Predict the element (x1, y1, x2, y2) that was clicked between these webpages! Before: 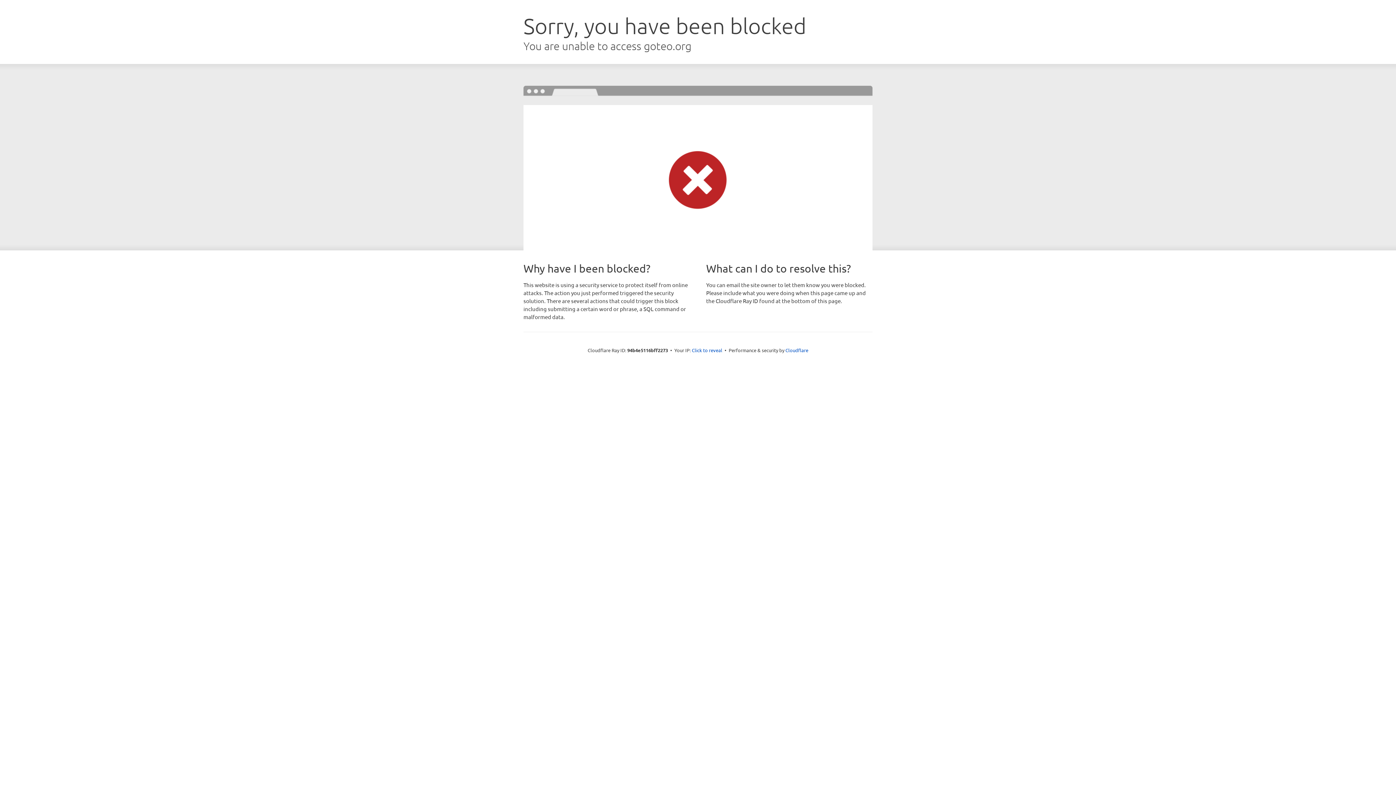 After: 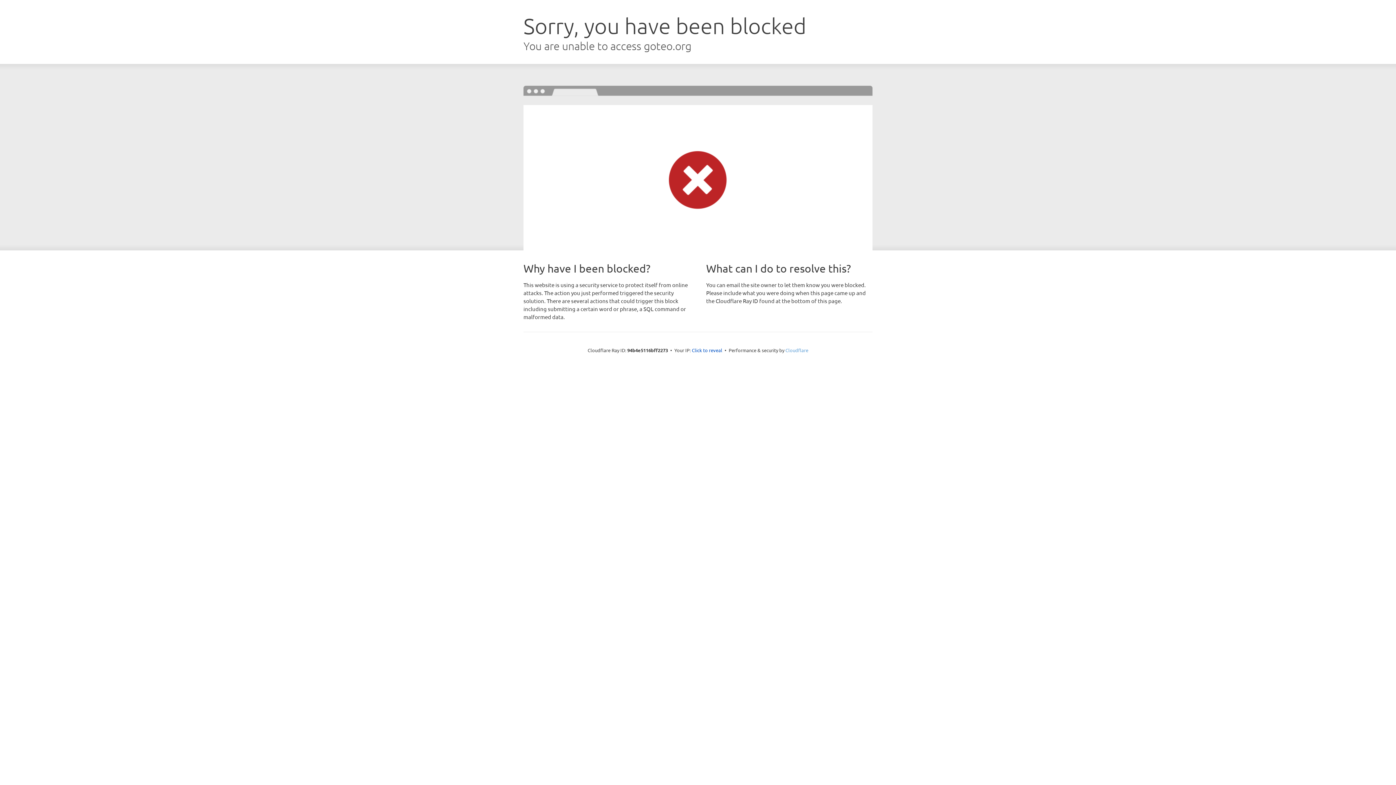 Action: bbox: (785, 347, 808, 353) label: Cloudflare